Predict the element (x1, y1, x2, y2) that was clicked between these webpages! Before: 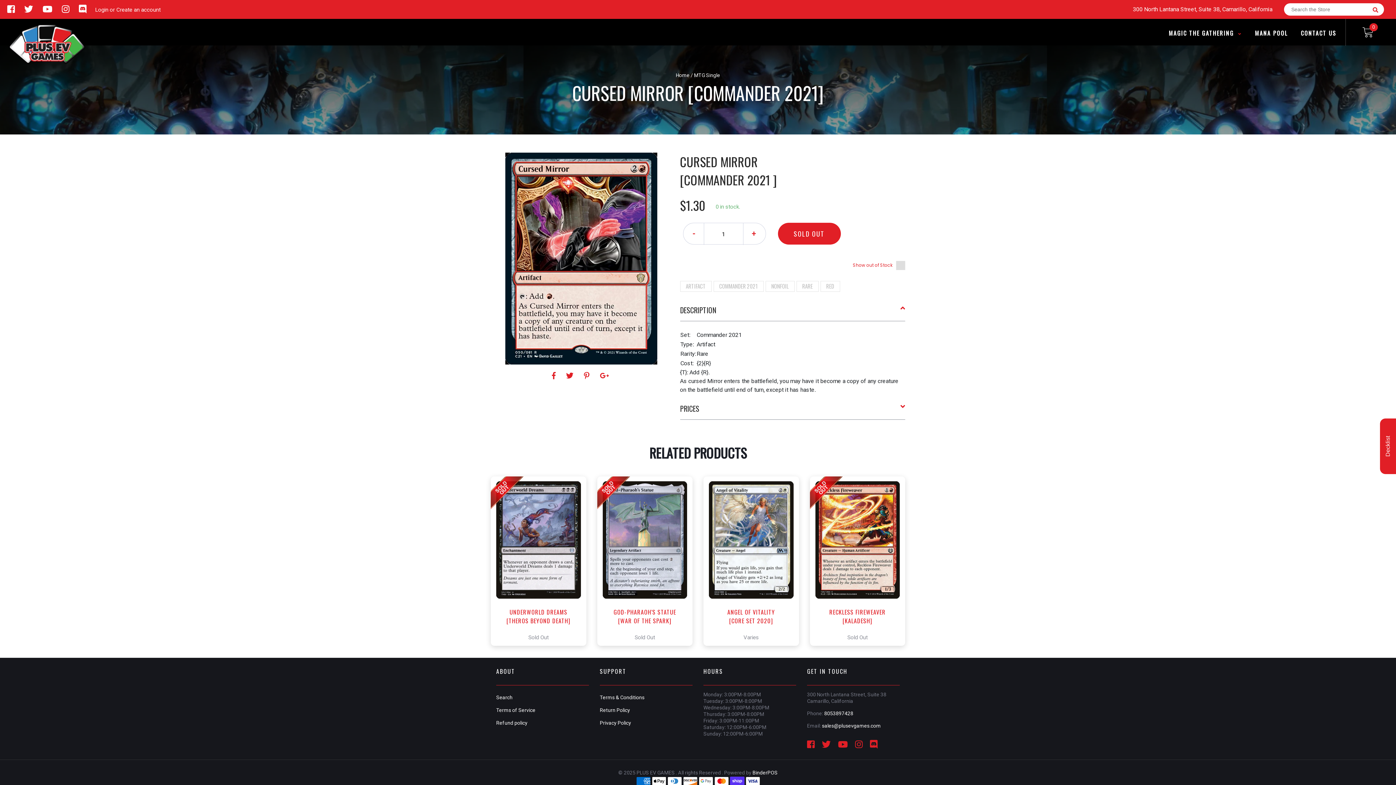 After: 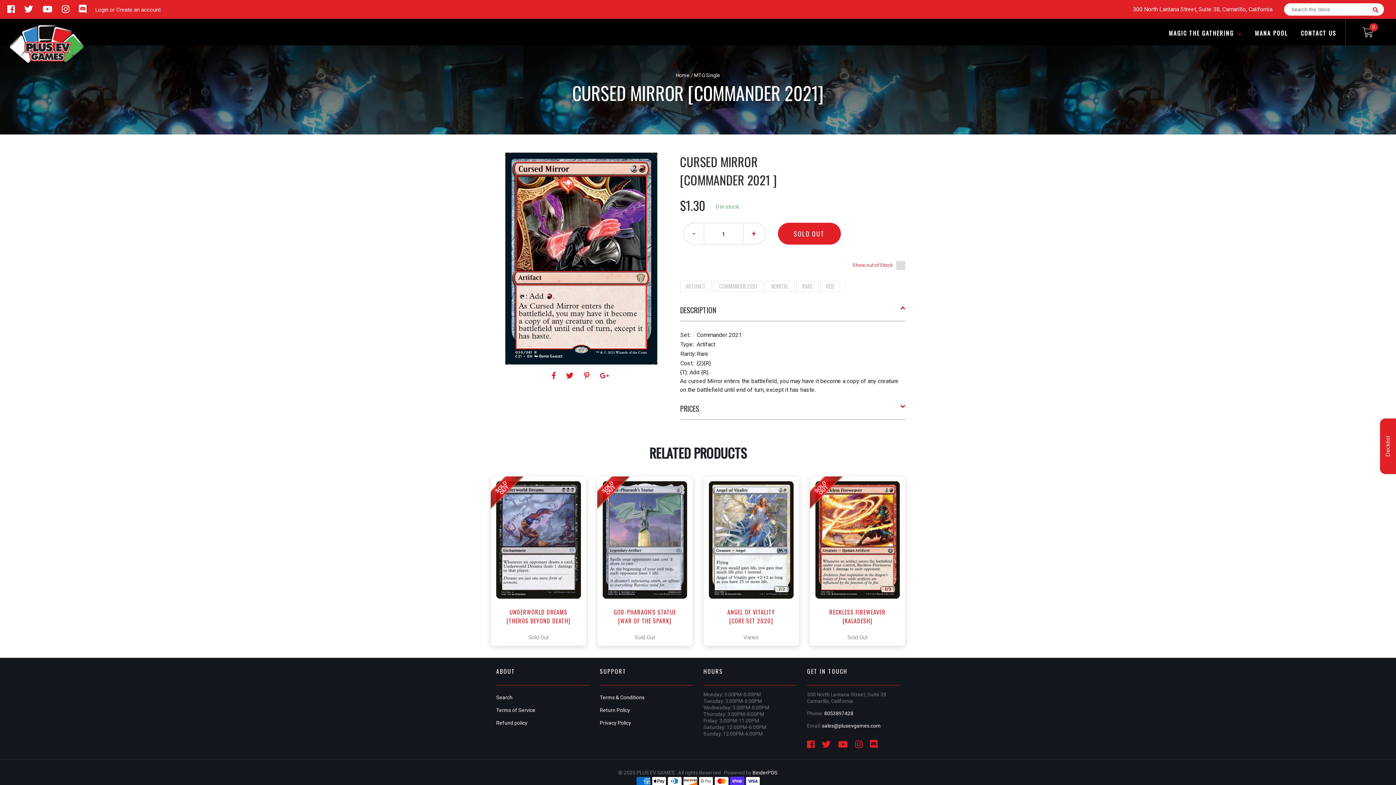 Action: bbox: (54, 4, 71, 14) label:  